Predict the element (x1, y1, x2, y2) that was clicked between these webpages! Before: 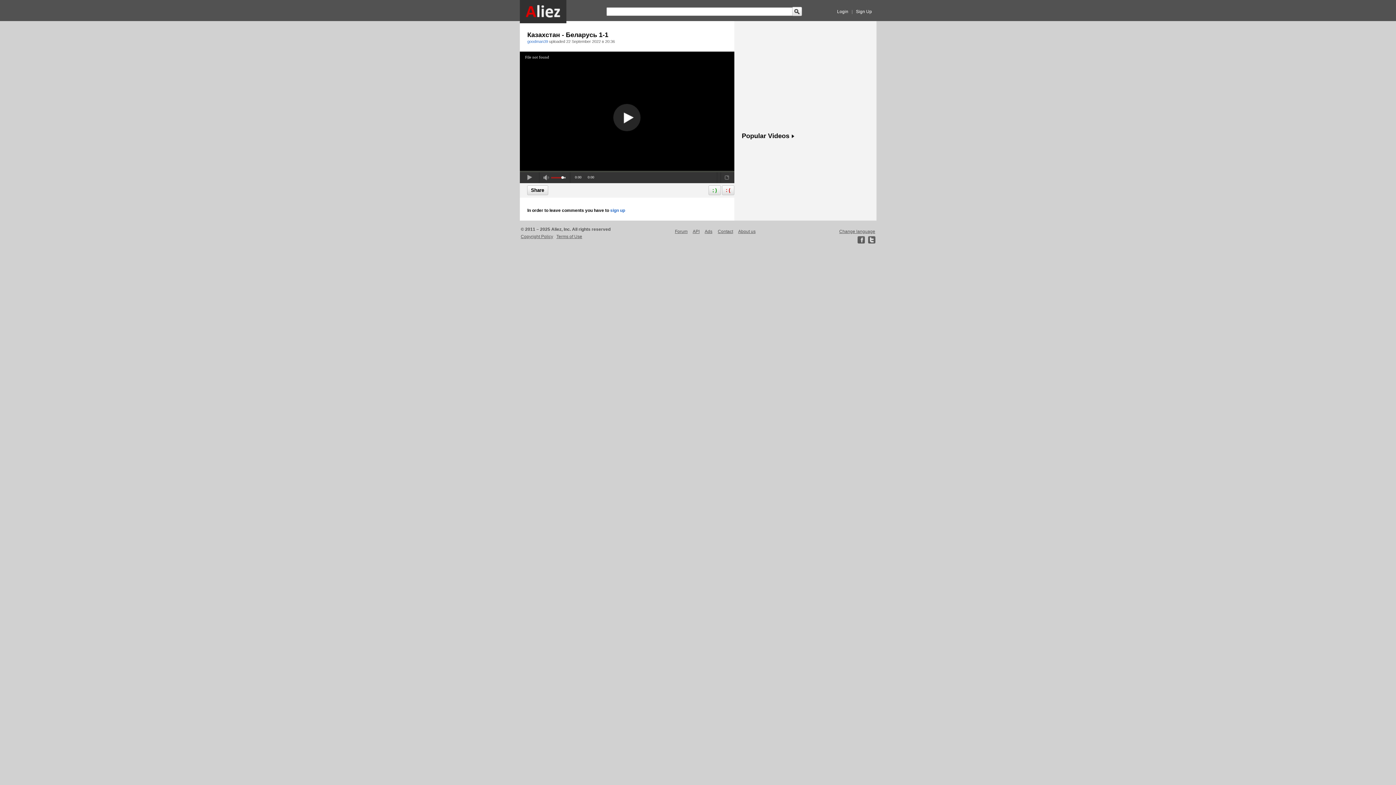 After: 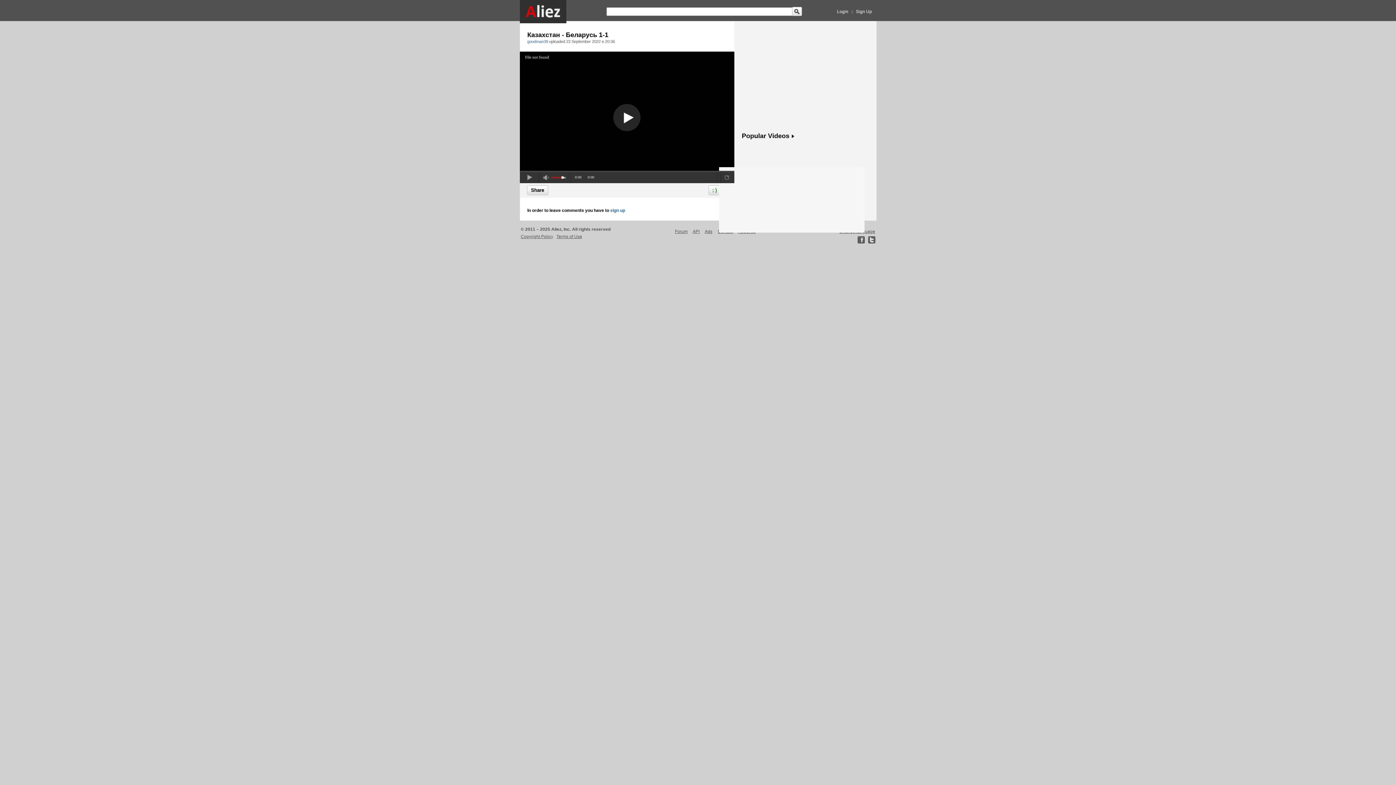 Action: bbox: (839, 229, 875, 234) label: Change language